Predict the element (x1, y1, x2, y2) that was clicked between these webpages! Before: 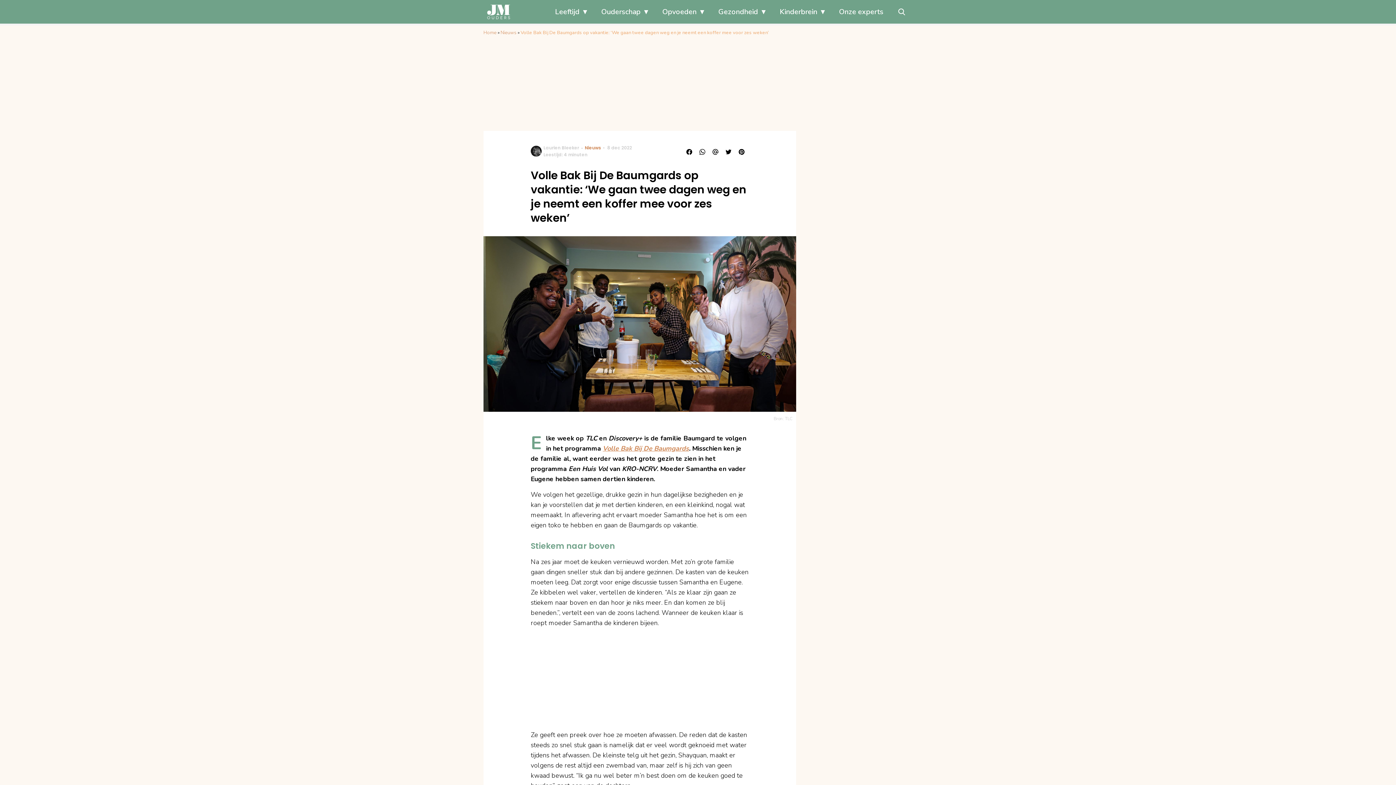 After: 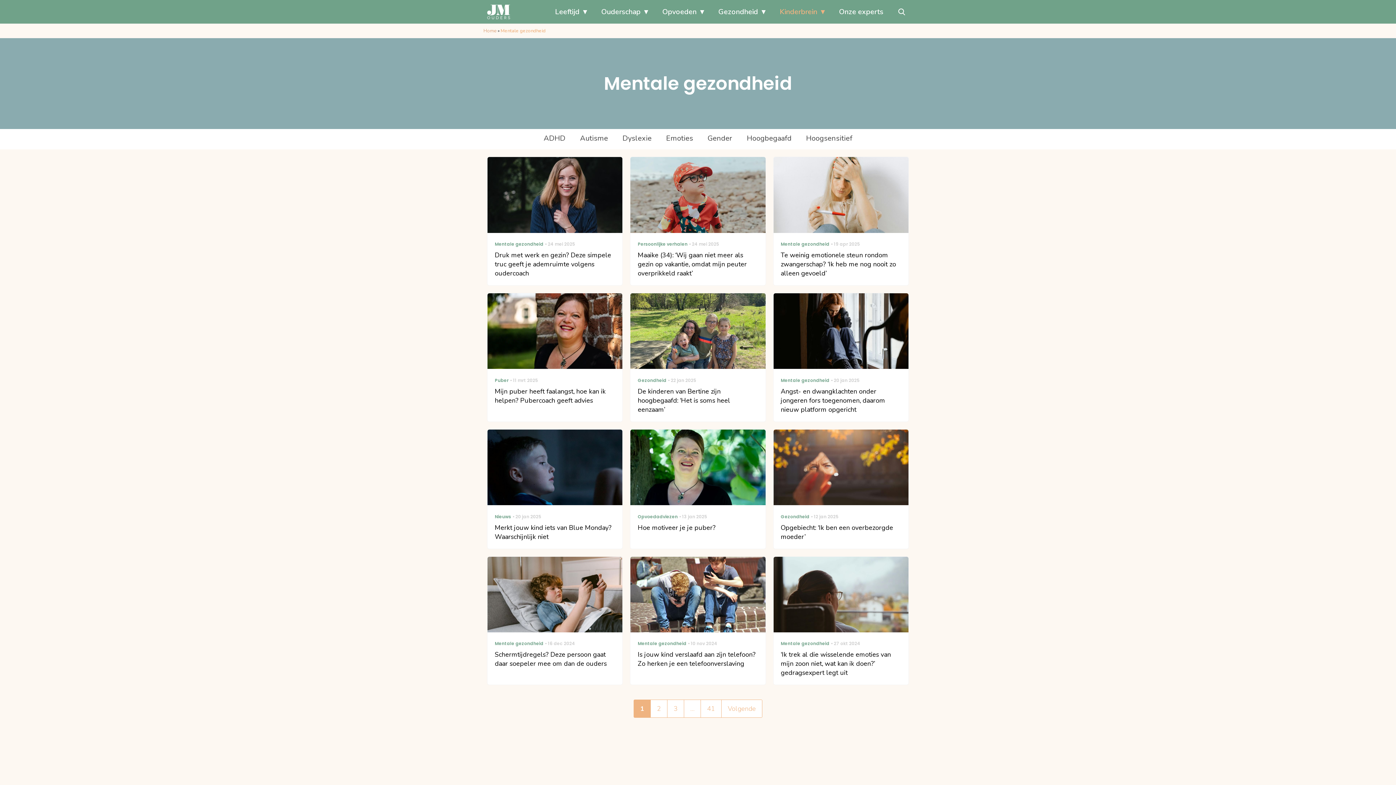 Action: label: Kinderbrein bbox: (776, 0, 828, 23)